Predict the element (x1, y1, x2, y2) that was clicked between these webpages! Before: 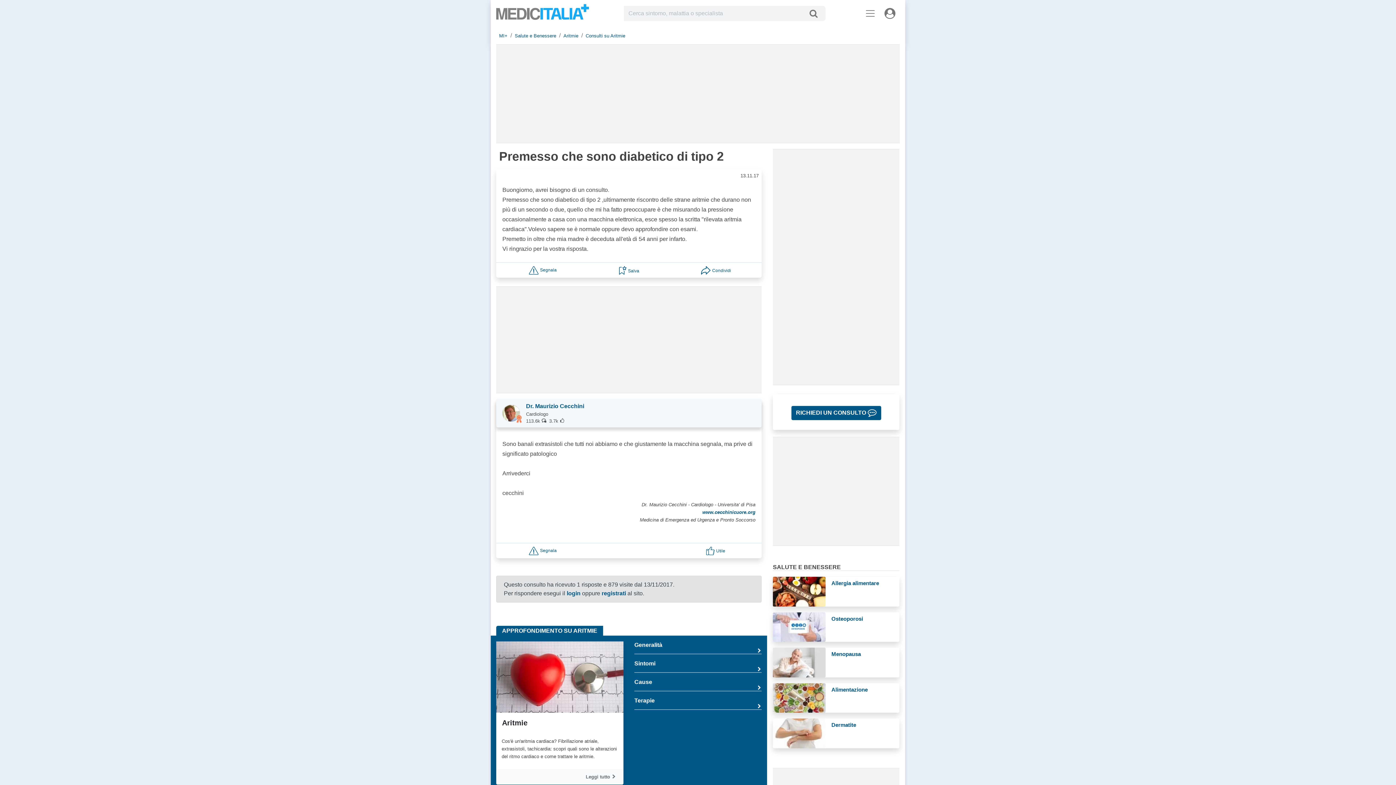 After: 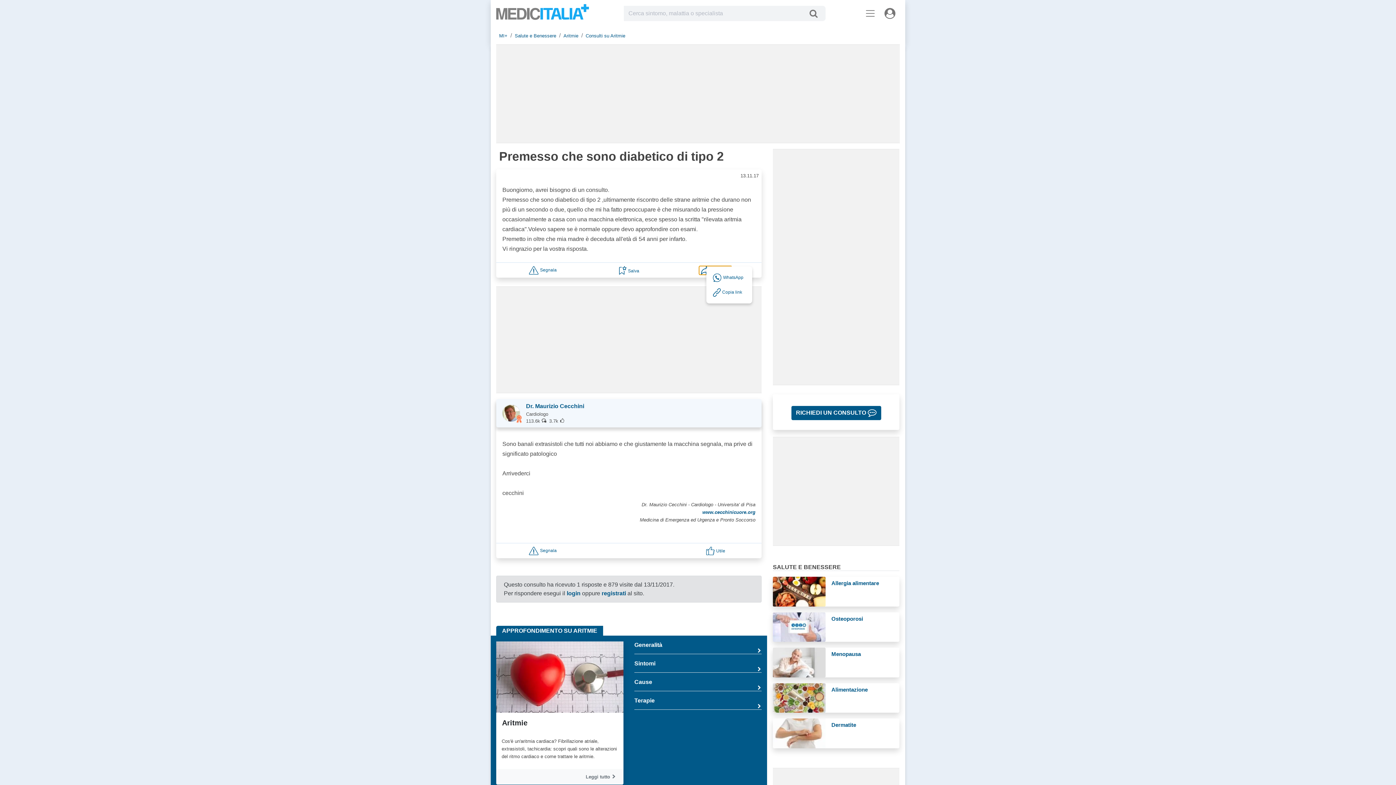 Action: bbox: (699, 266, 732, 273) label: Condividi con un amico